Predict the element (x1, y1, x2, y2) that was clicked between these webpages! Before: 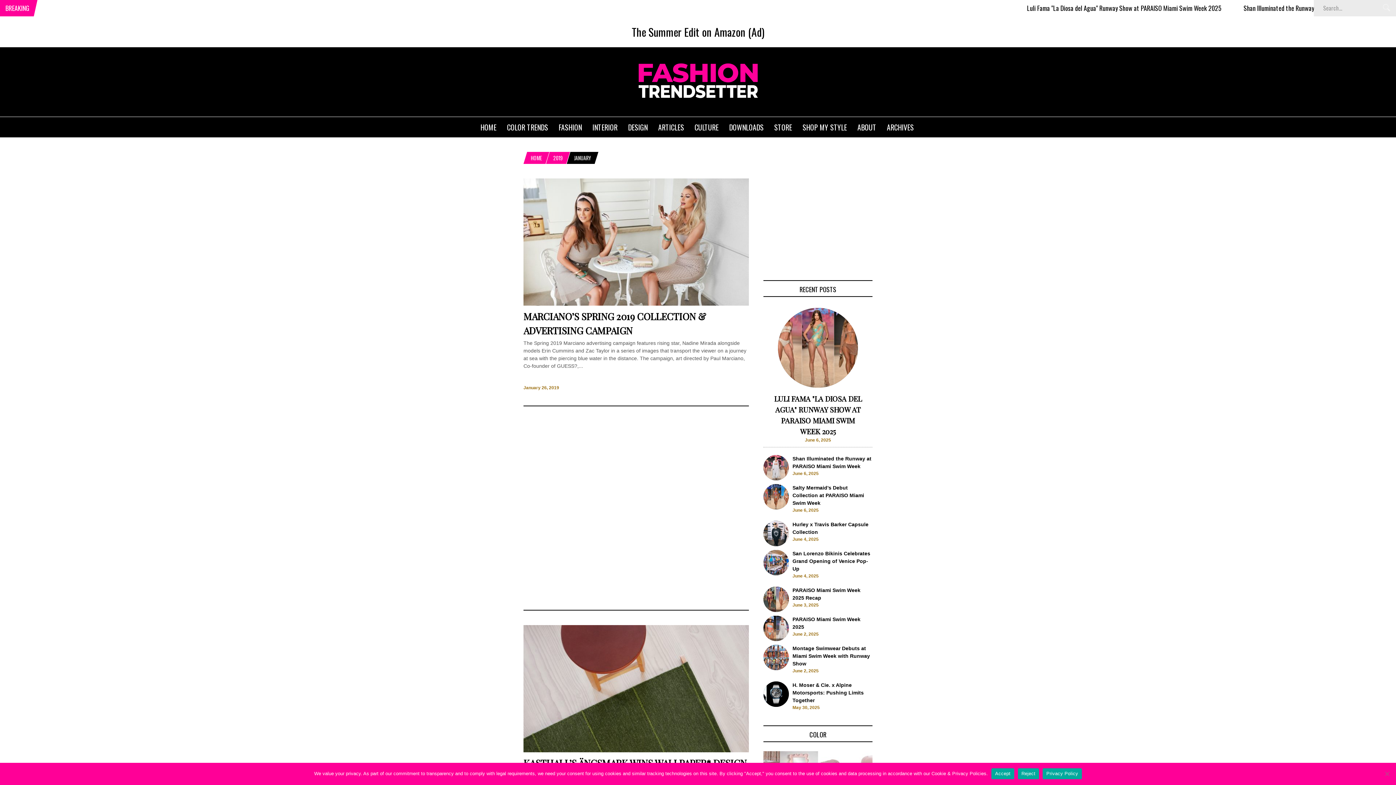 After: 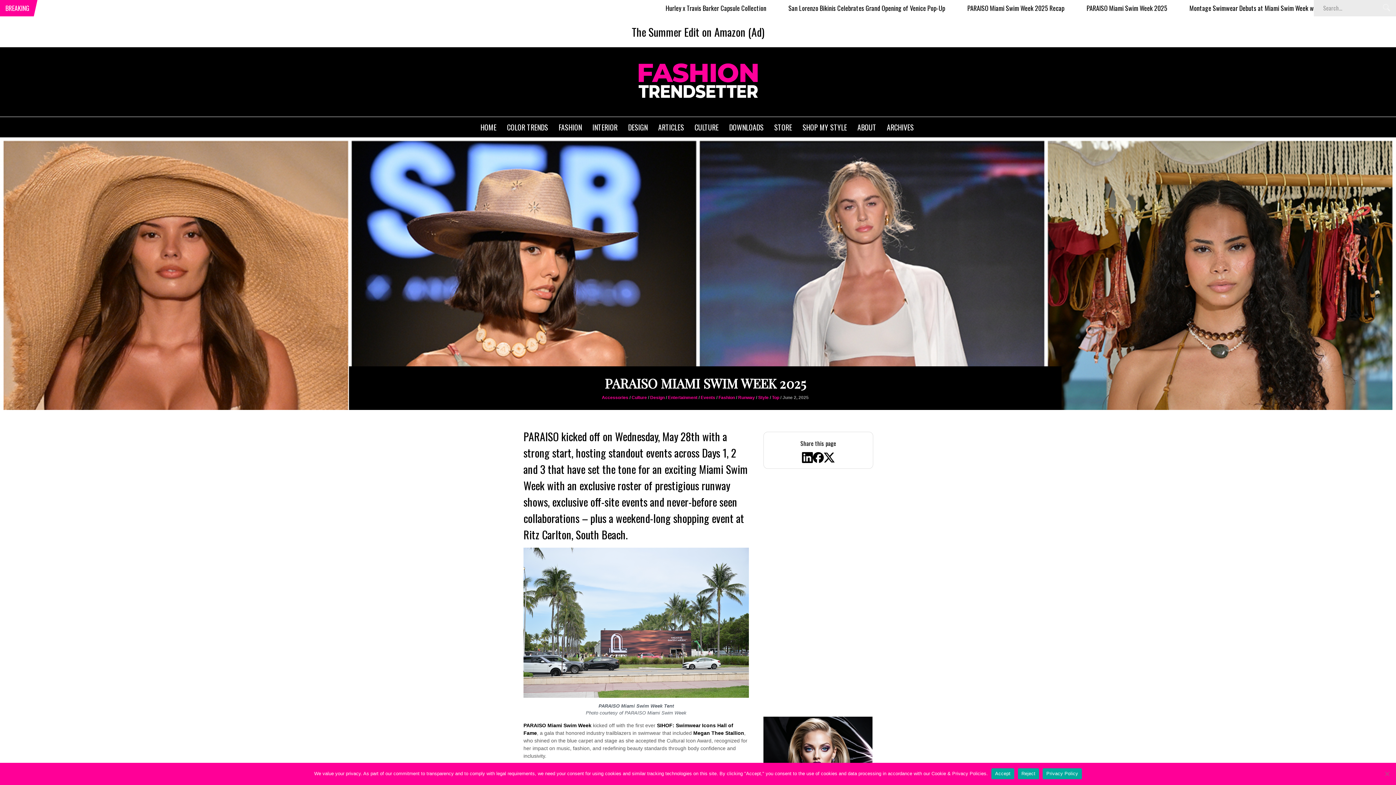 Action: bbox: (763, 636, 789, 642)